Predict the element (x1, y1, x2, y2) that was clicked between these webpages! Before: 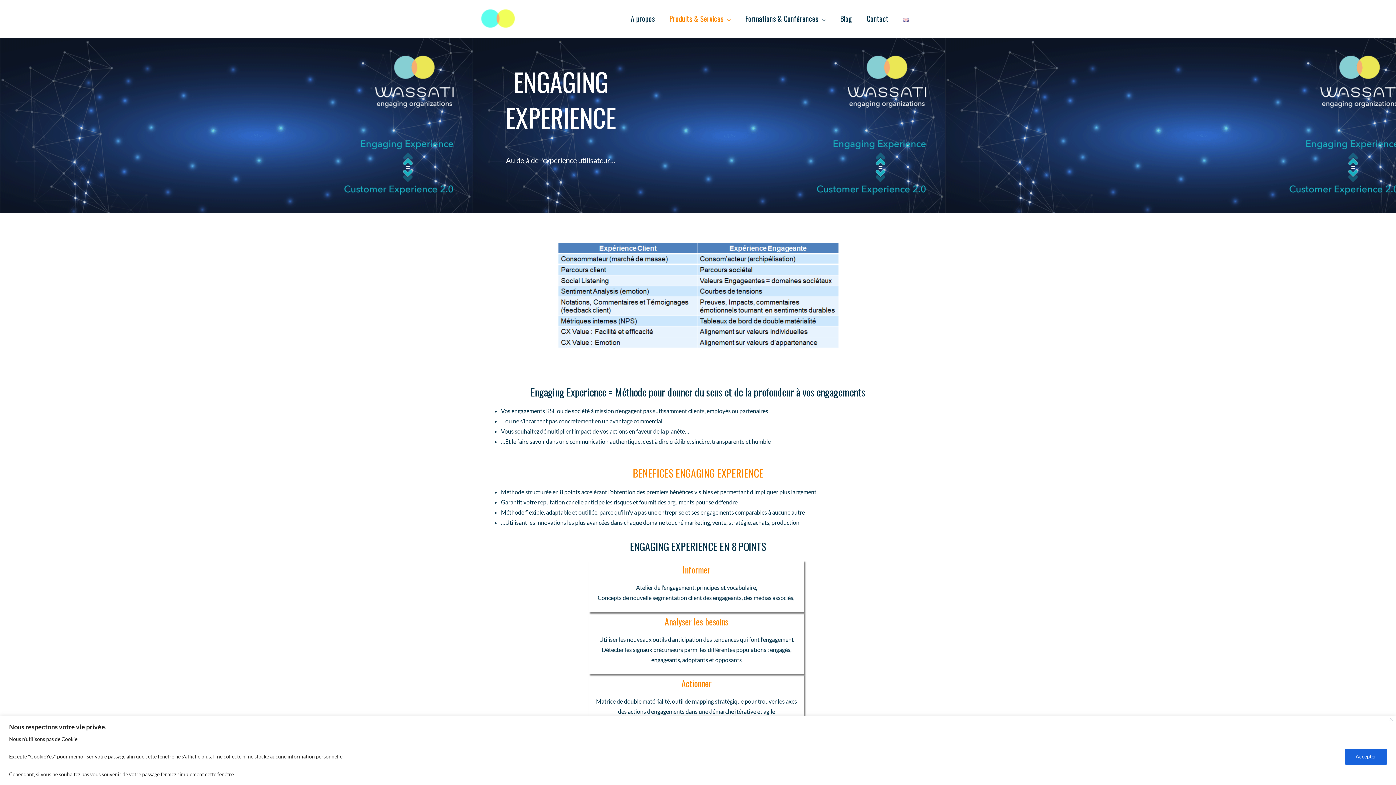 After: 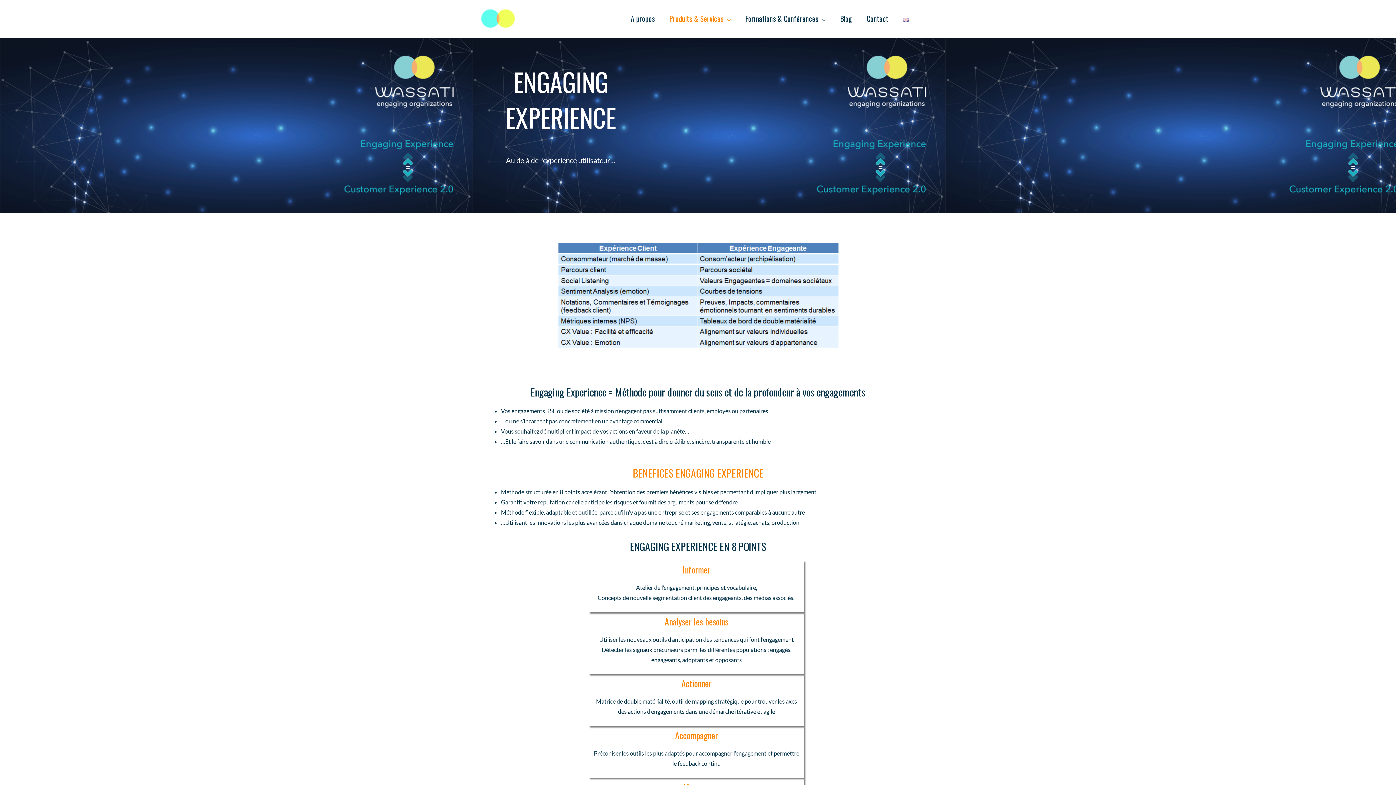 Action: label: Accepter bbox: (1345, 749, 1387, 765)